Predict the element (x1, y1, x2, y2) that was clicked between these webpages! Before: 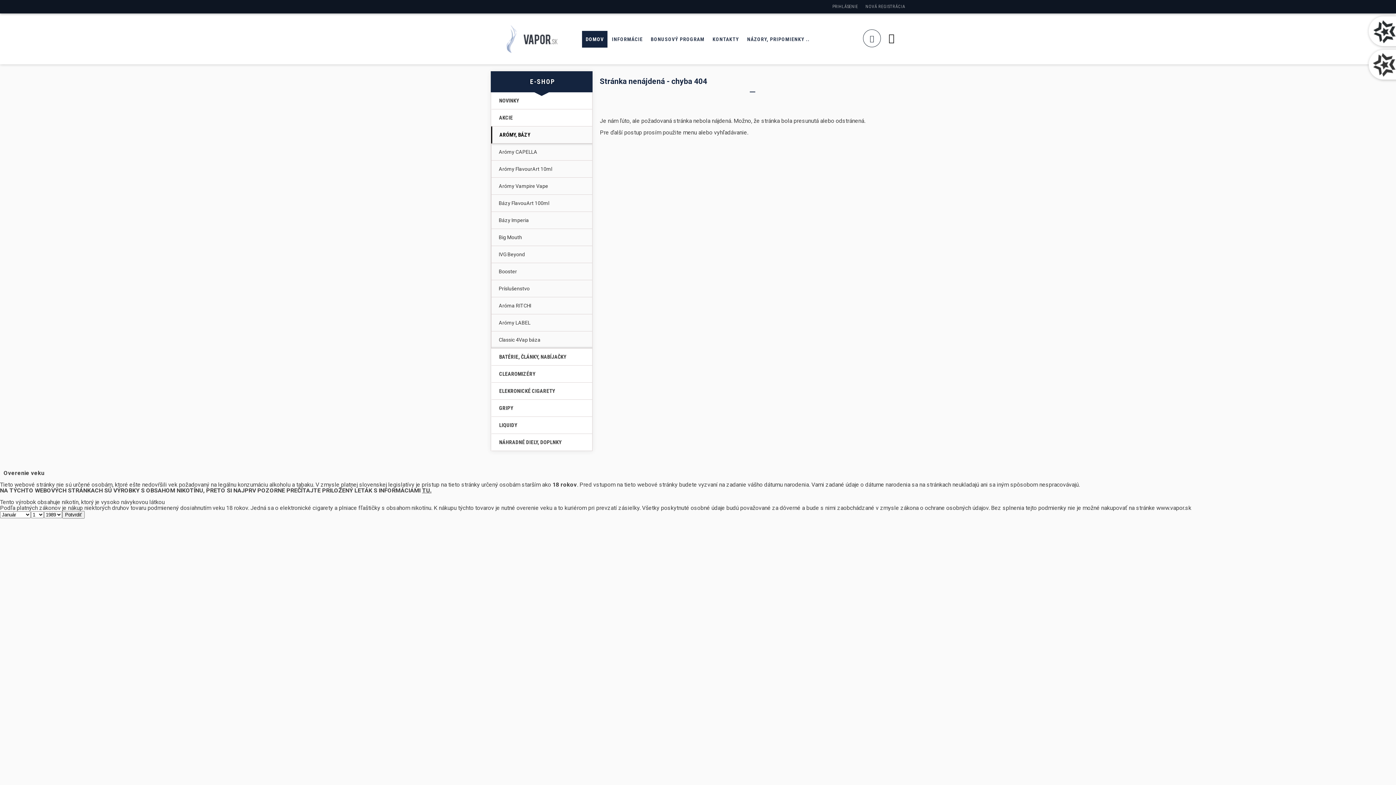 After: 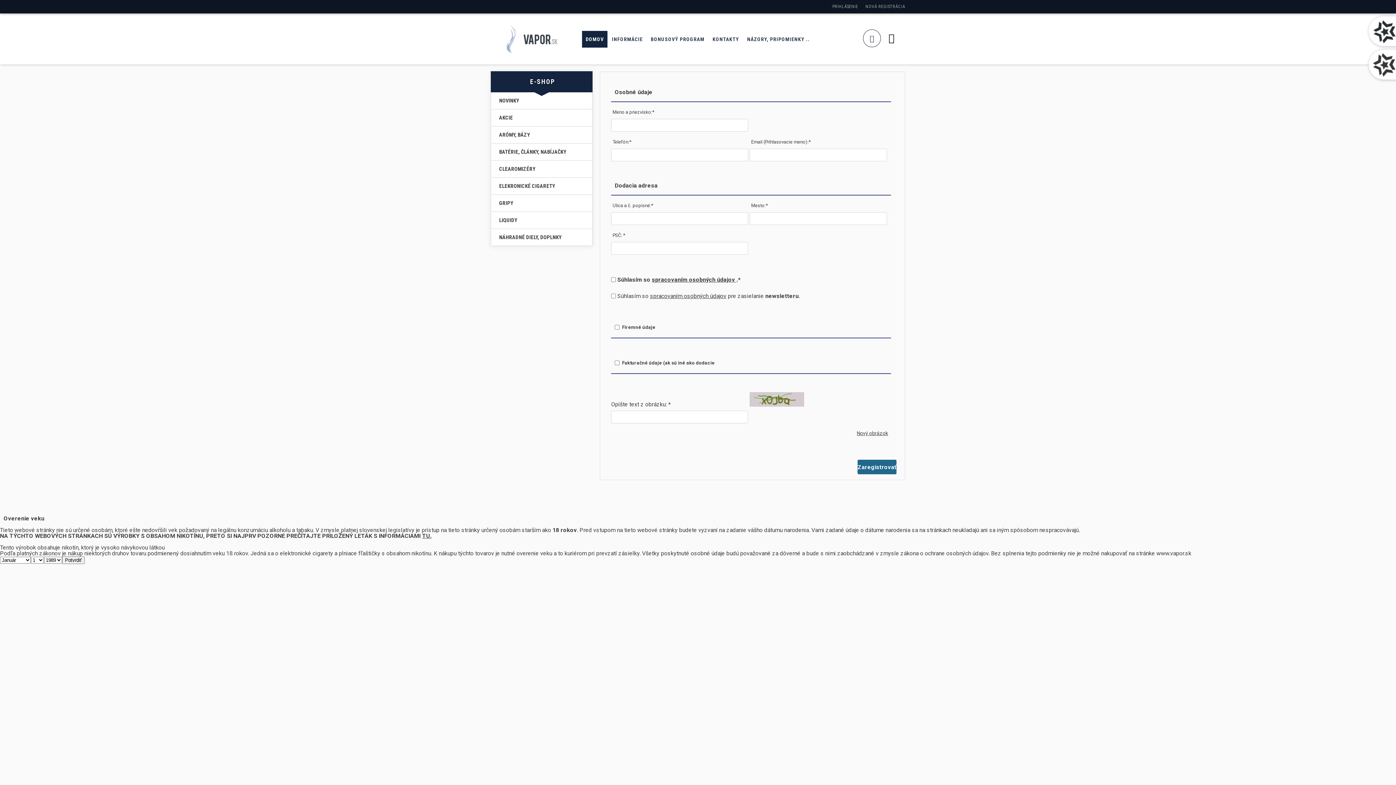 Action: bbox: (865, 4, 905, 9) label: NOVÁ REGISTRÁCIA